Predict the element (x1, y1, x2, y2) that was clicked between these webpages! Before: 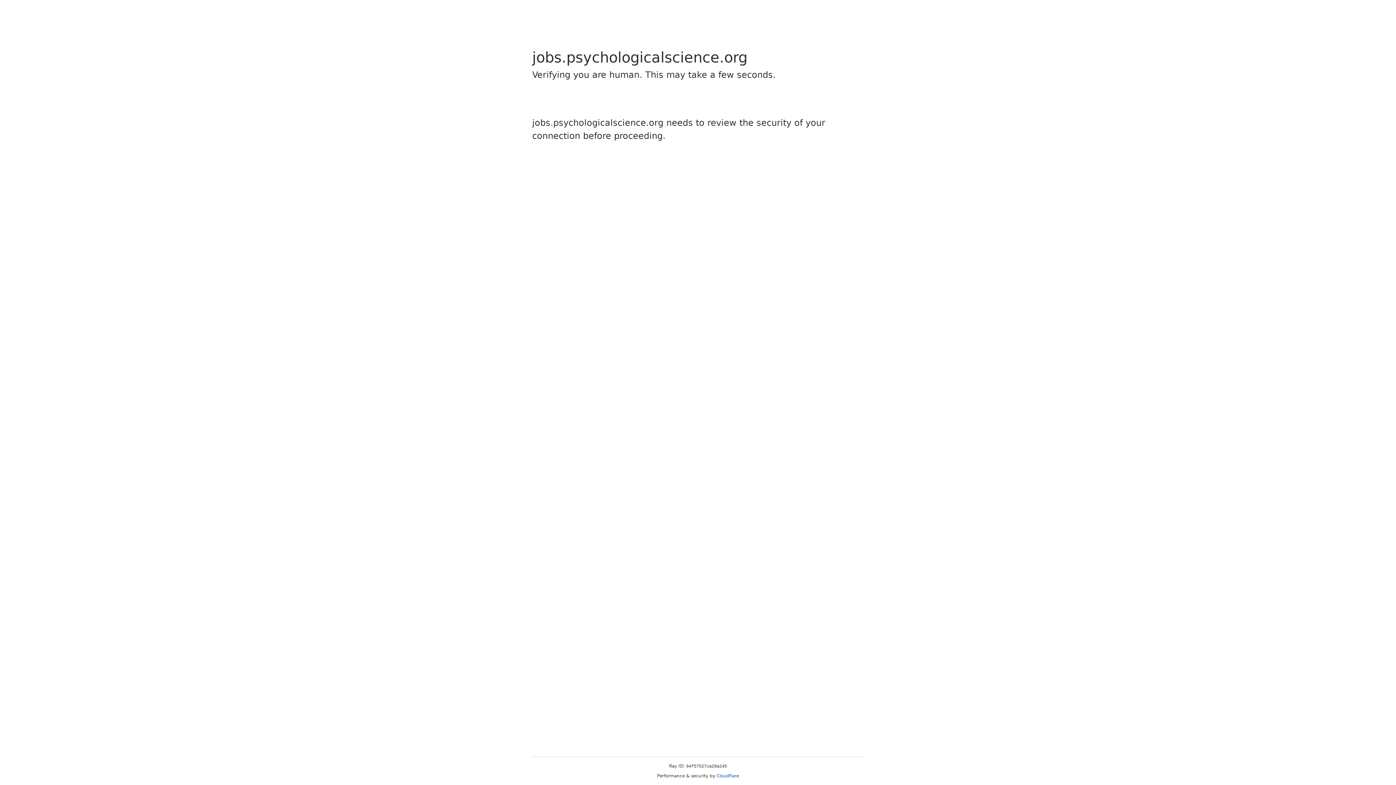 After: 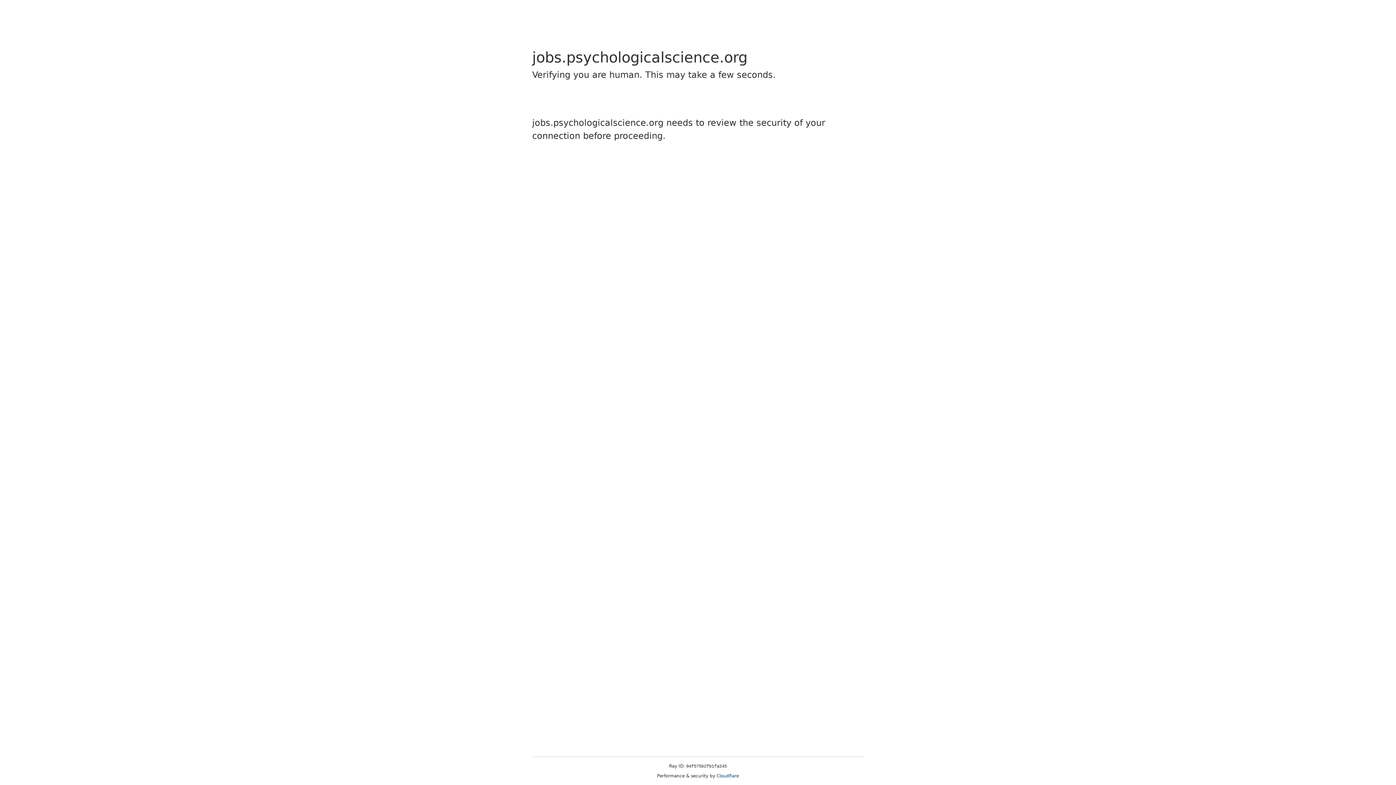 Action: label: Cloudflare bbox: (716, 773, 739, 778)